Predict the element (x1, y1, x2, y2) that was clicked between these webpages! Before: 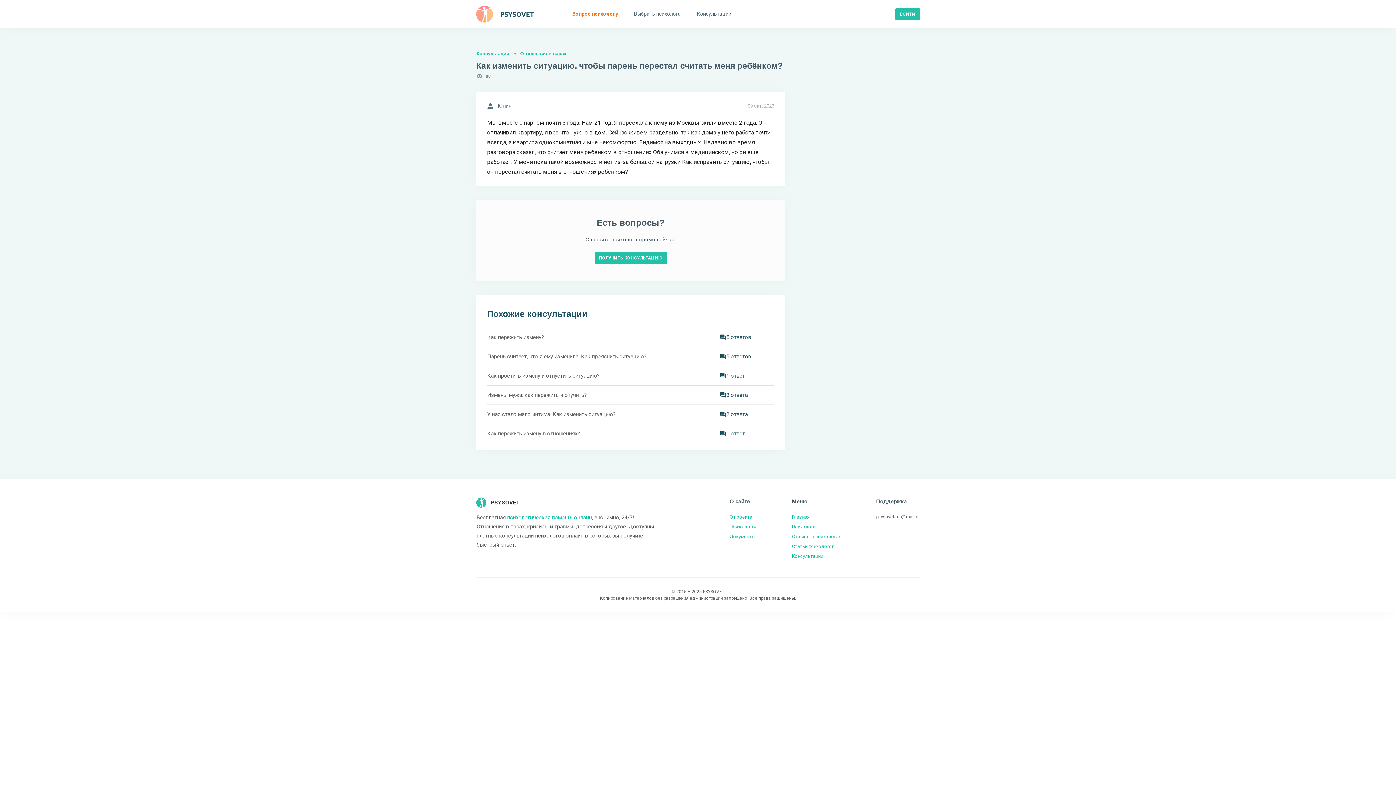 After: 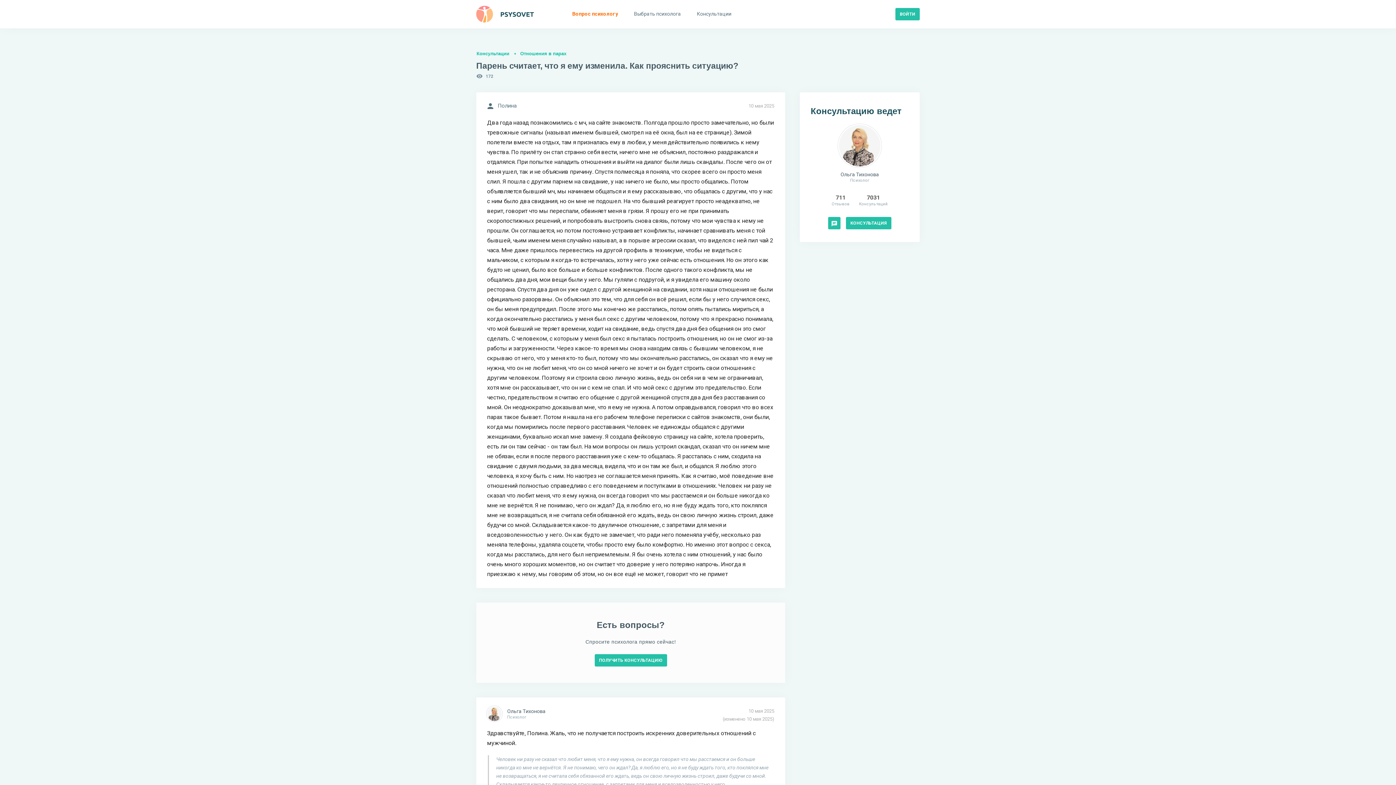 Action: label: Парень считает, что я ему изменила. Как прояснить ситуацию? bbox: (487, 352, 646, 360)